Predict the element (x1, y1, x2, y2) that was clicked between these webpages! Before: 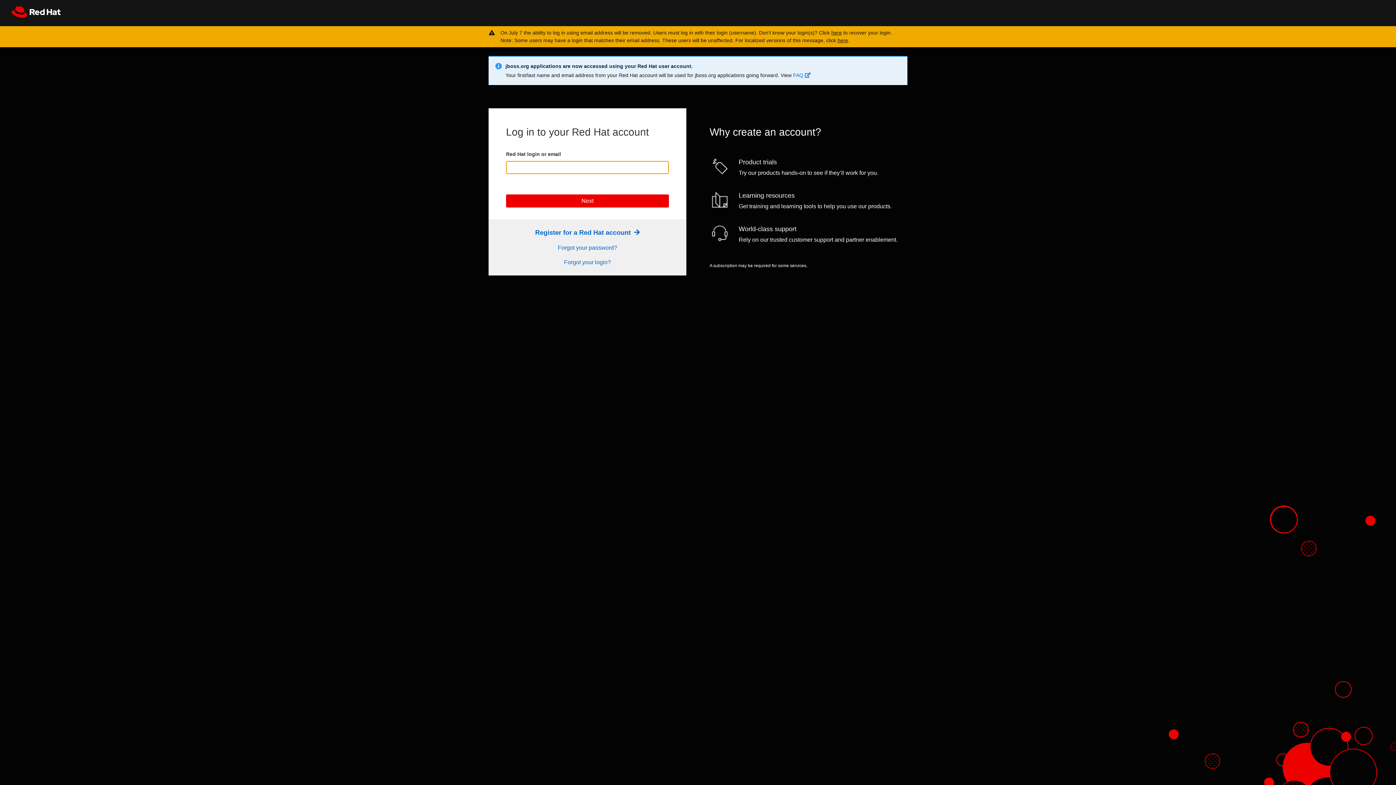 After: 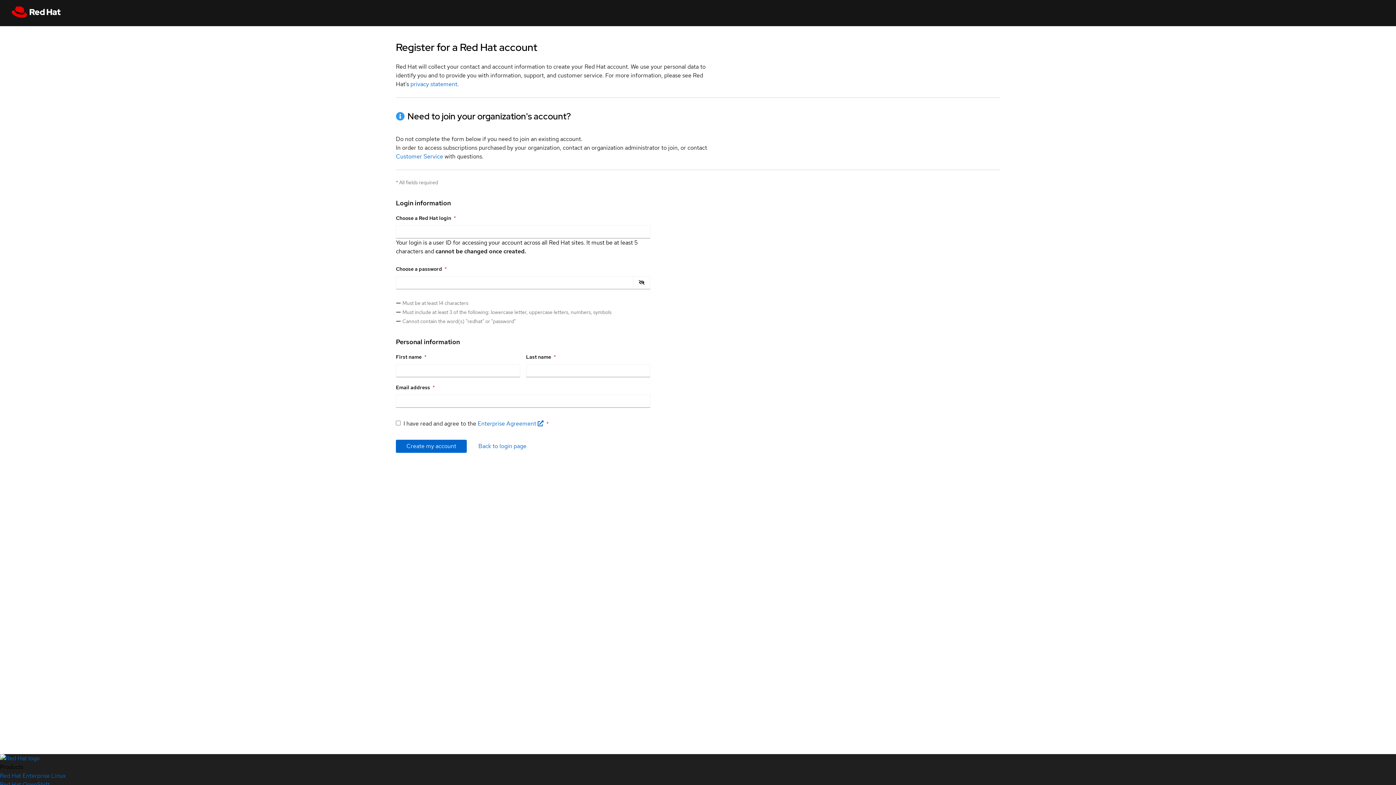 Action: label: Register Link bbox: (535, 229, 639, 236)